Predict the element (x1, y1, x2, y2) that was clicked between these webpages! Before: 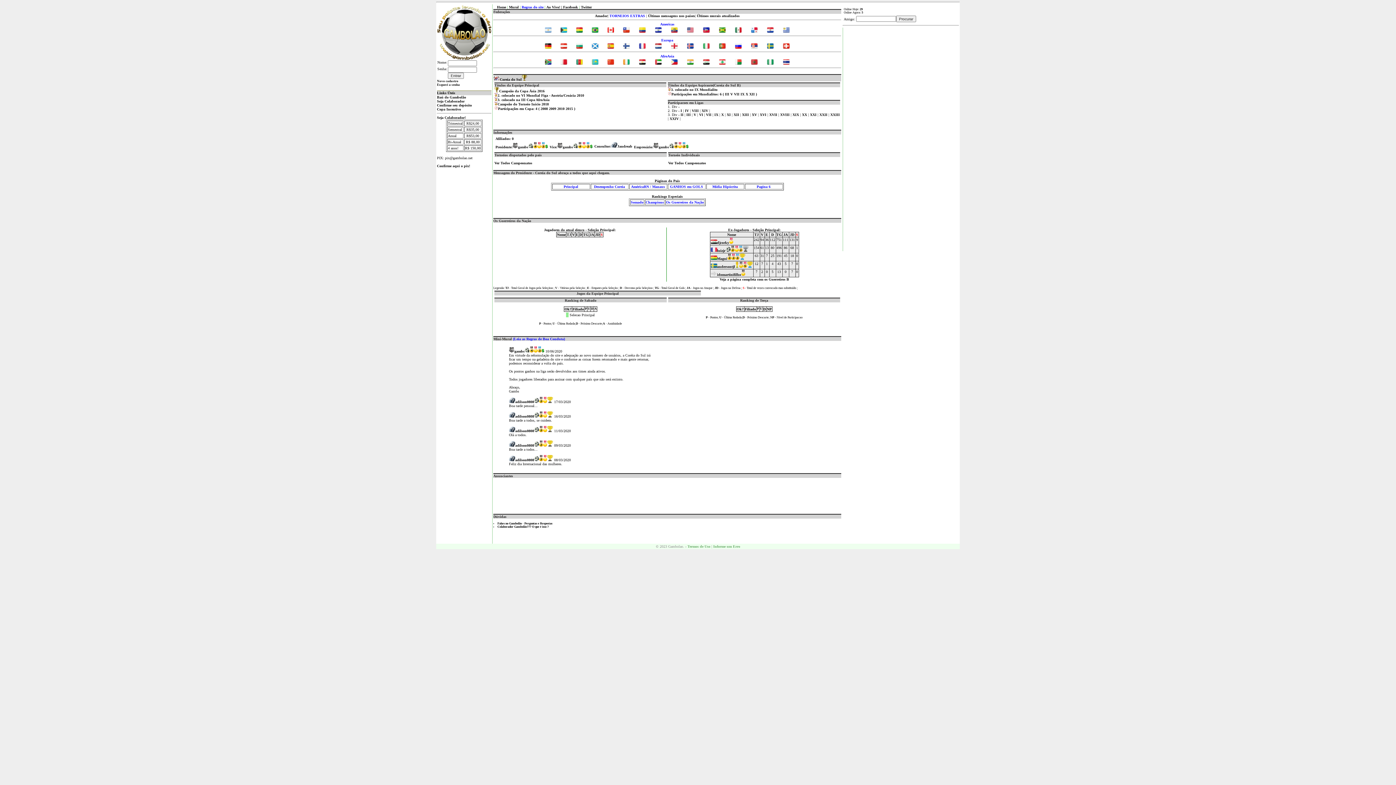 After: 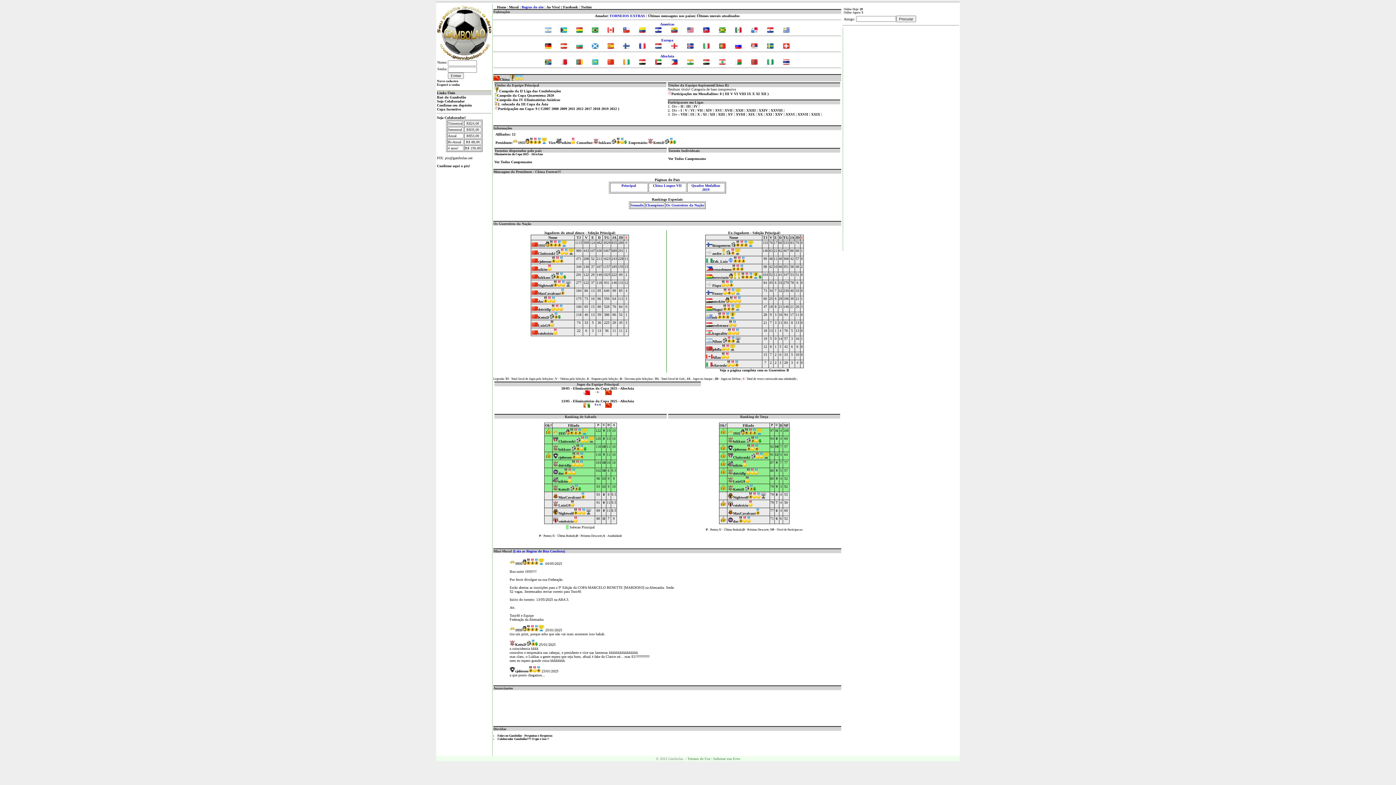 Action: bbox: (607, 61, 614, 65)